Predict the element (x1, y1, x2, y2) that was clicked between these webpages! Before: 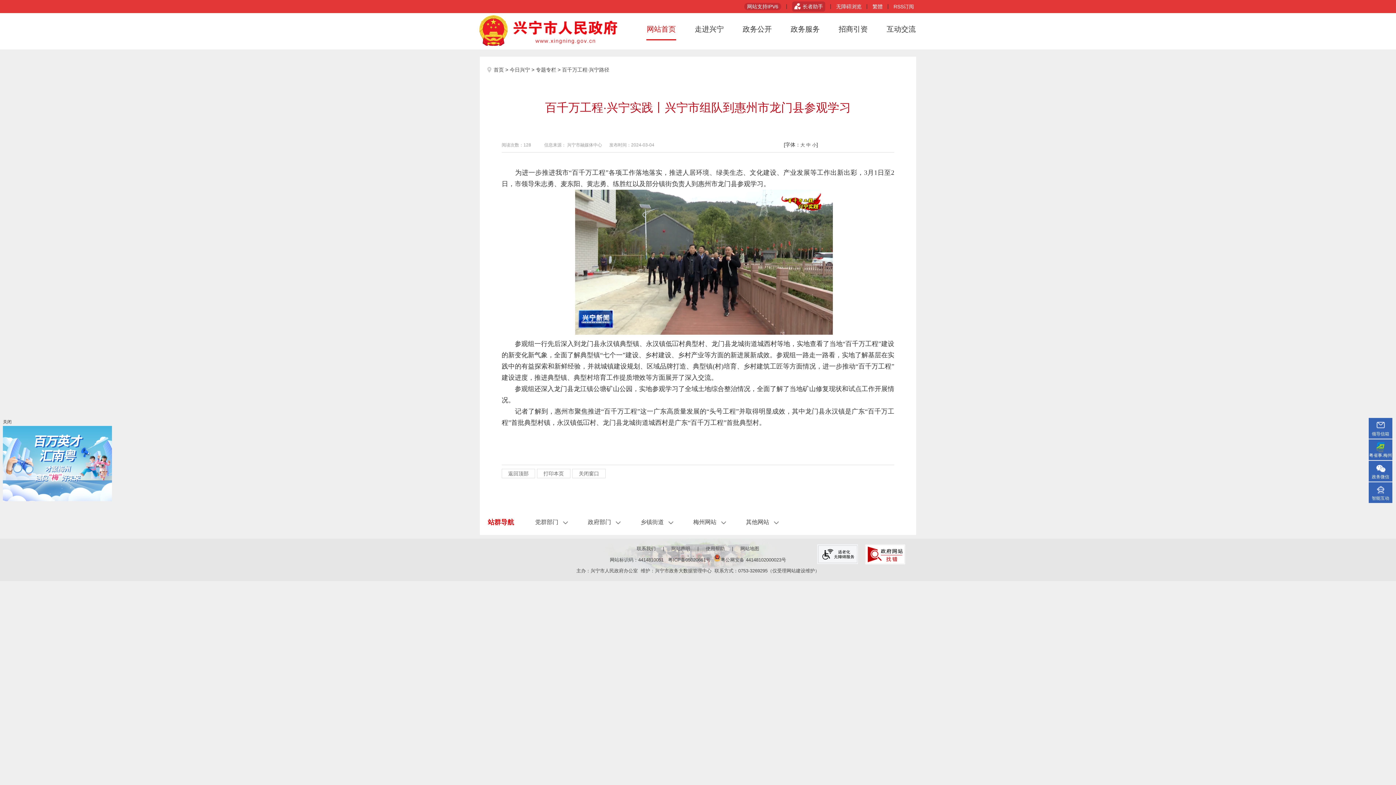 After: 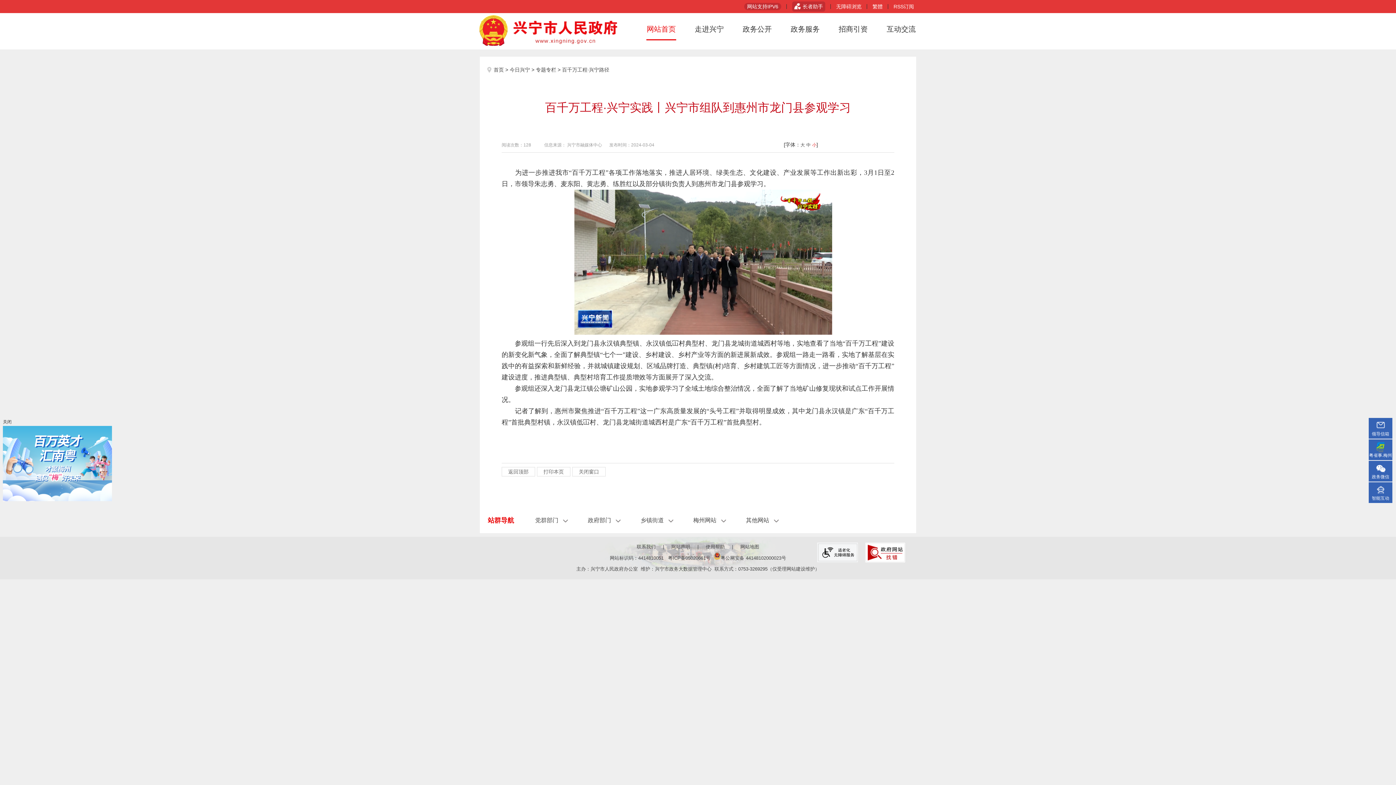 Action: bbox: (812, 142, 816, 147) label: 小